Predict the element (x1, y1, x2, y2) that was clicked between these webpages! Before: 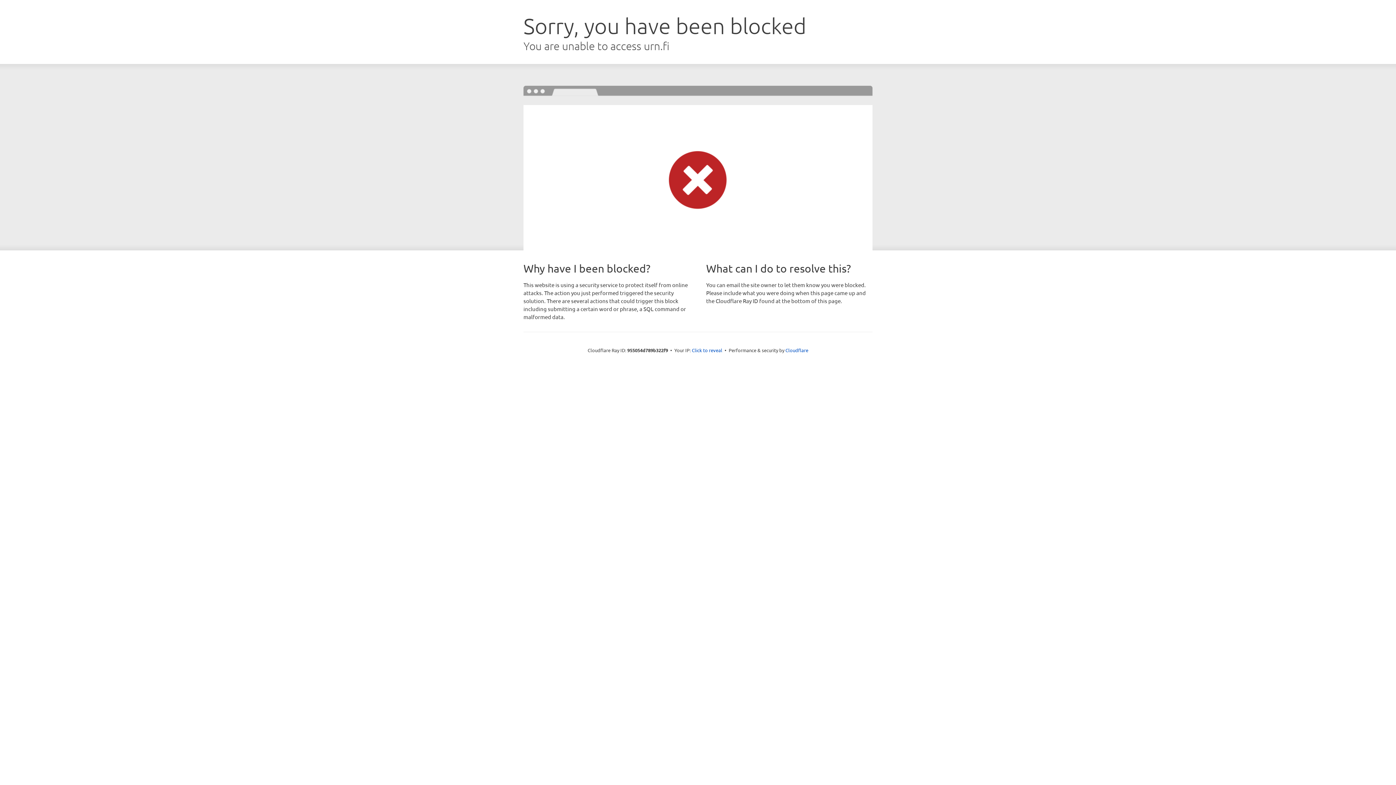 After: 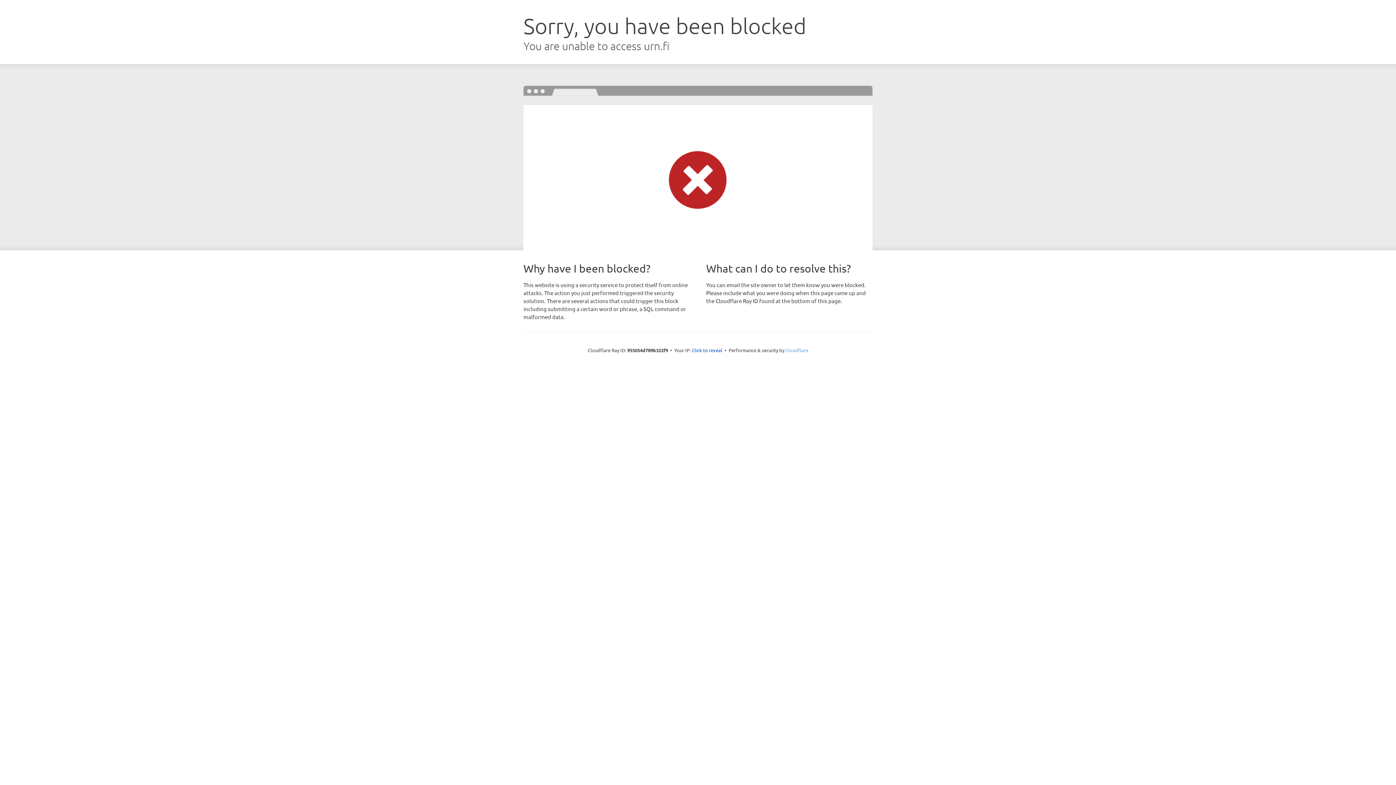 Action: label: Cloudflare bbox: (785, 347, 808, 353)